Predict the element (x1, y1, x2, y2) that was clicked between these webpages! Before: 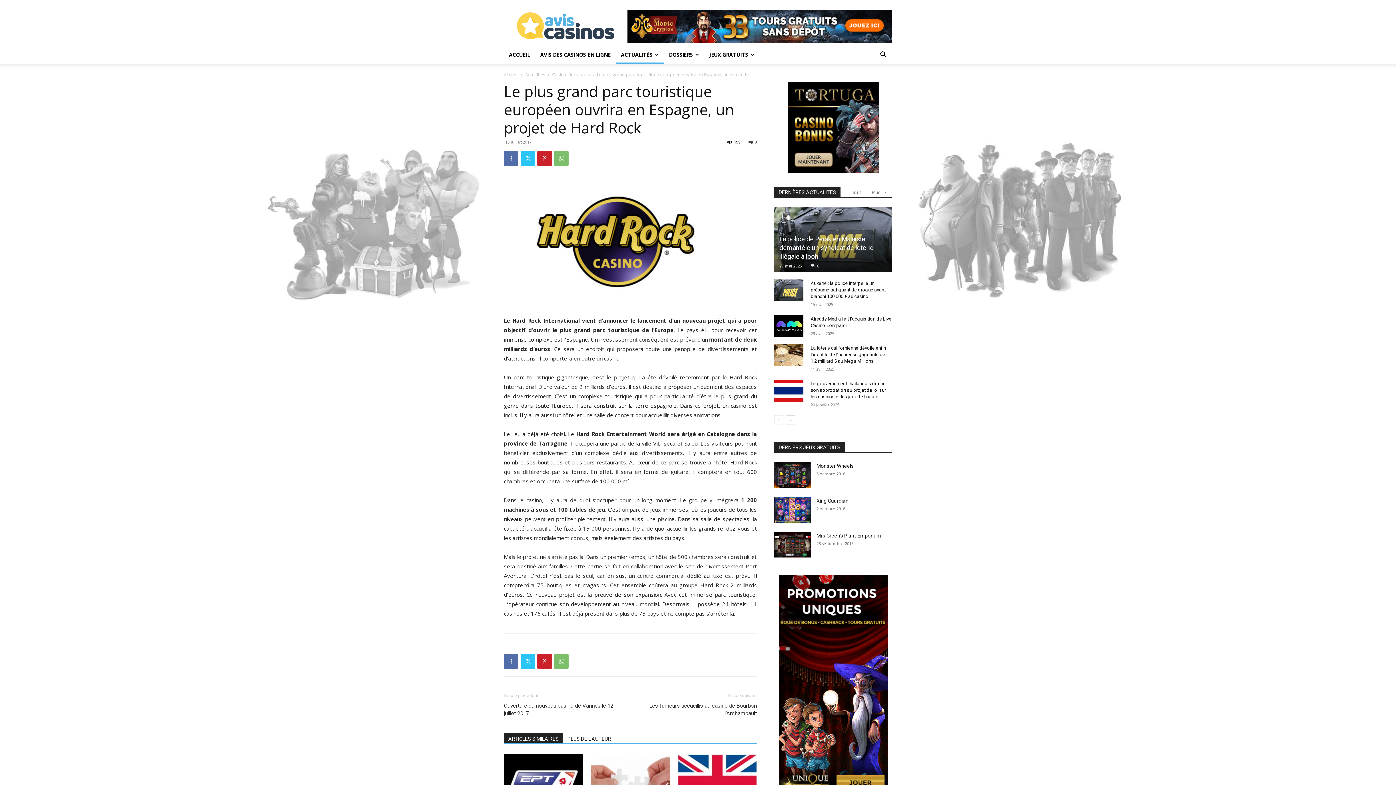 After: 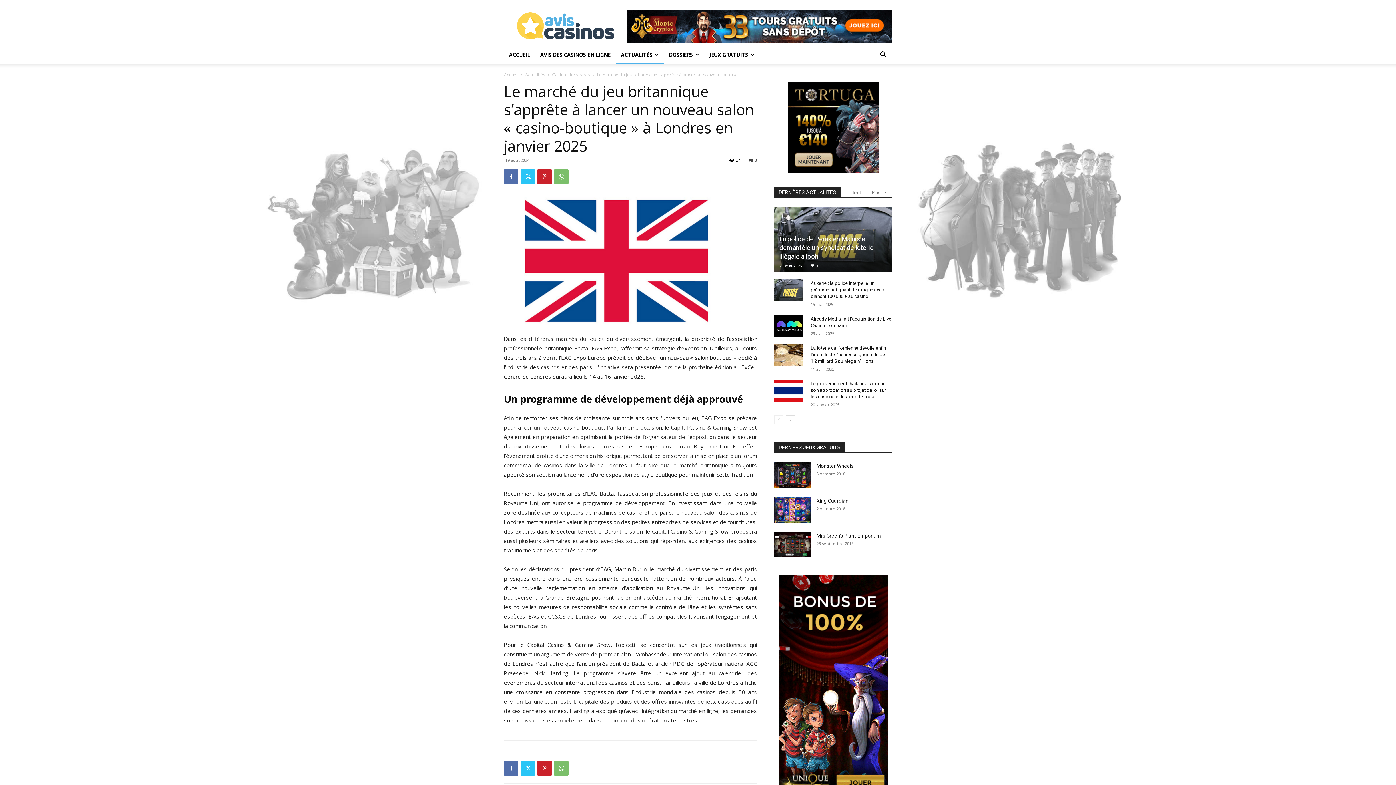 Action: bbox: (677, 754, 757, 808)